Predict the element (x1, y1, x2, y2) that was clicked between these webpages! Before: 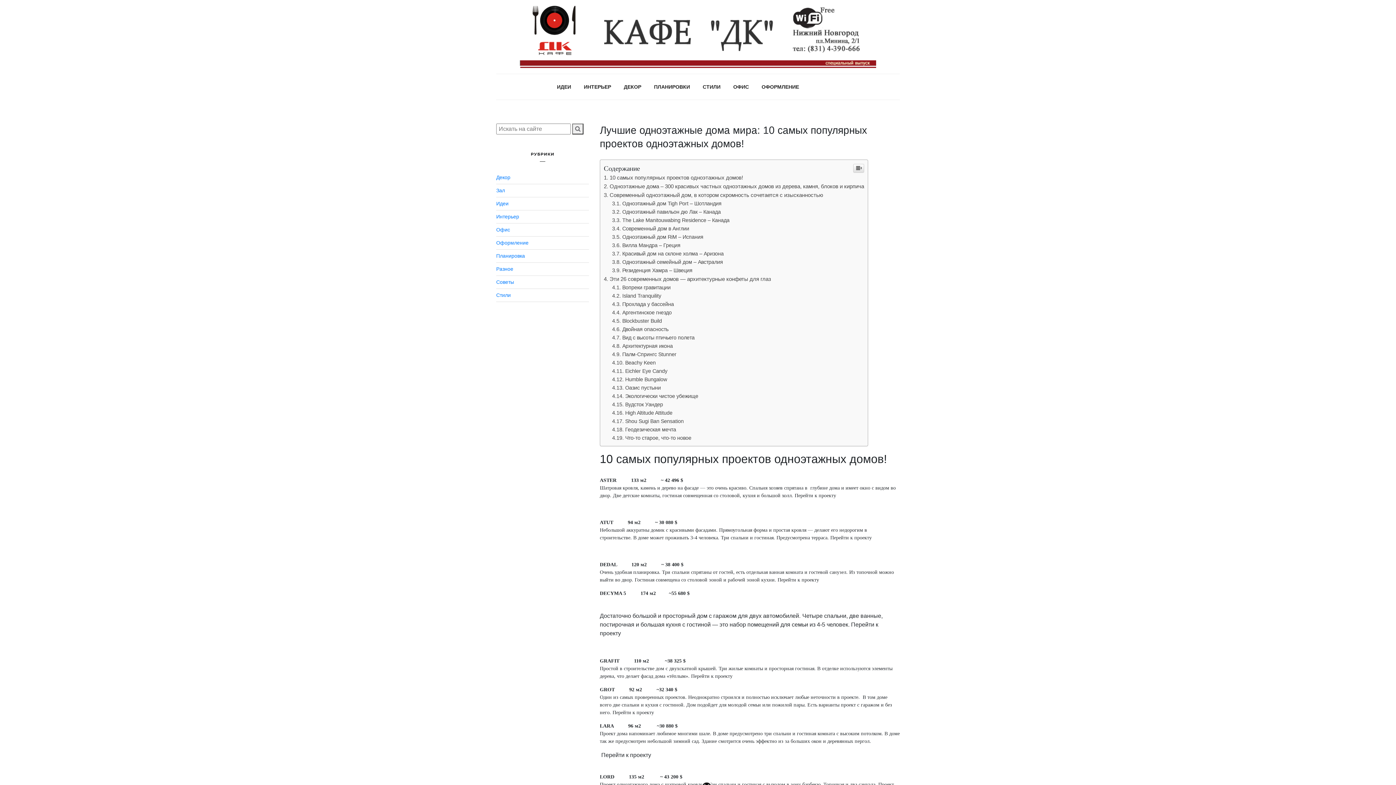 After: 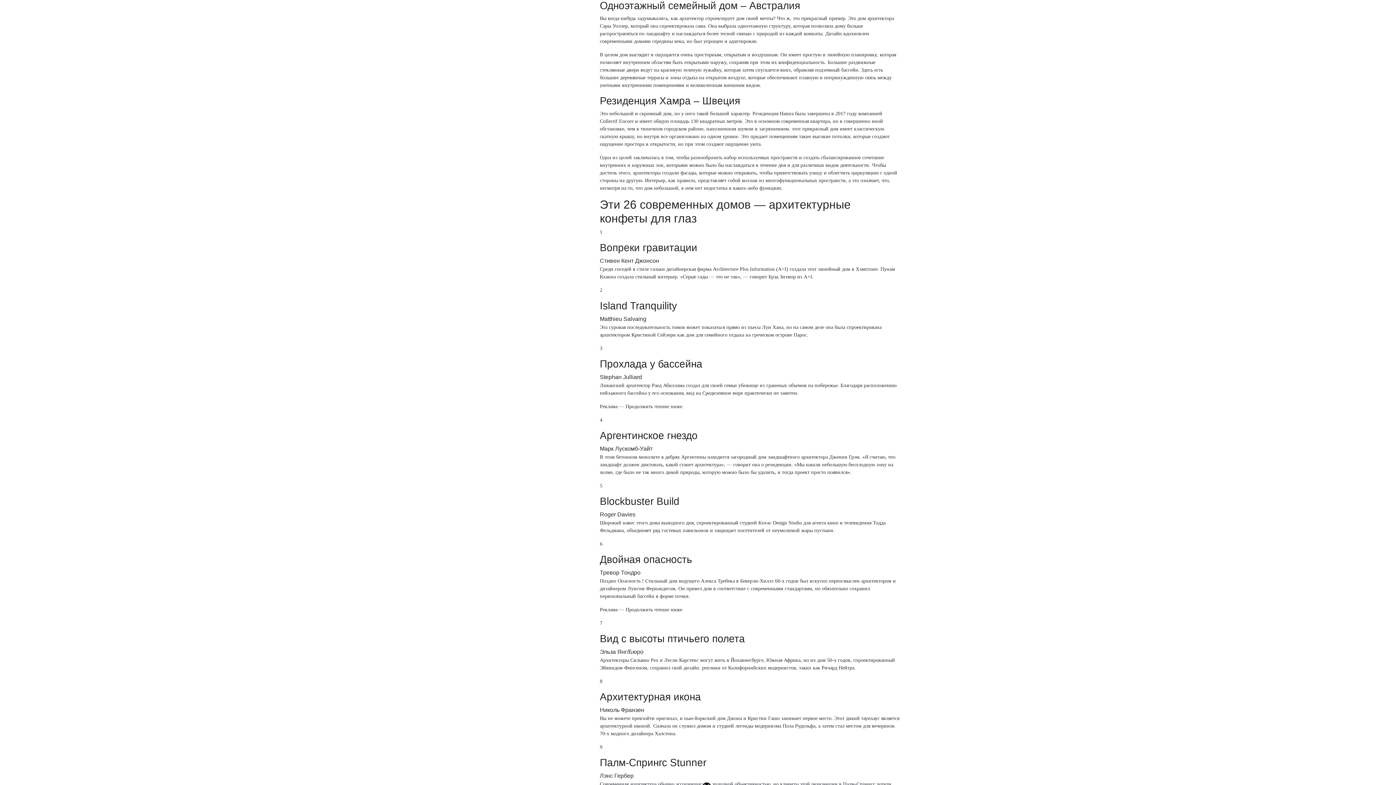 Action: label: Одноэтажный семейный дом – Австралия bbox: (612, 259, 723, 265)